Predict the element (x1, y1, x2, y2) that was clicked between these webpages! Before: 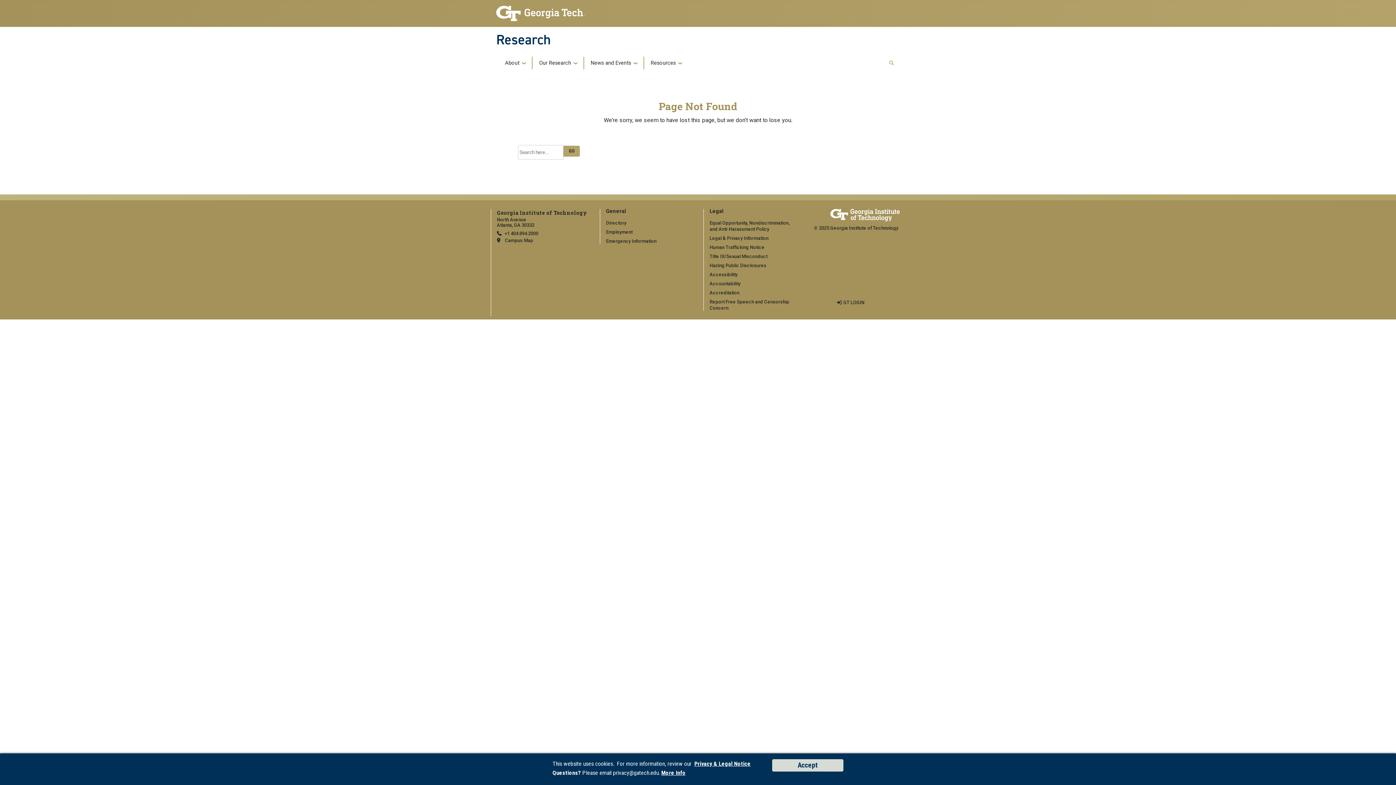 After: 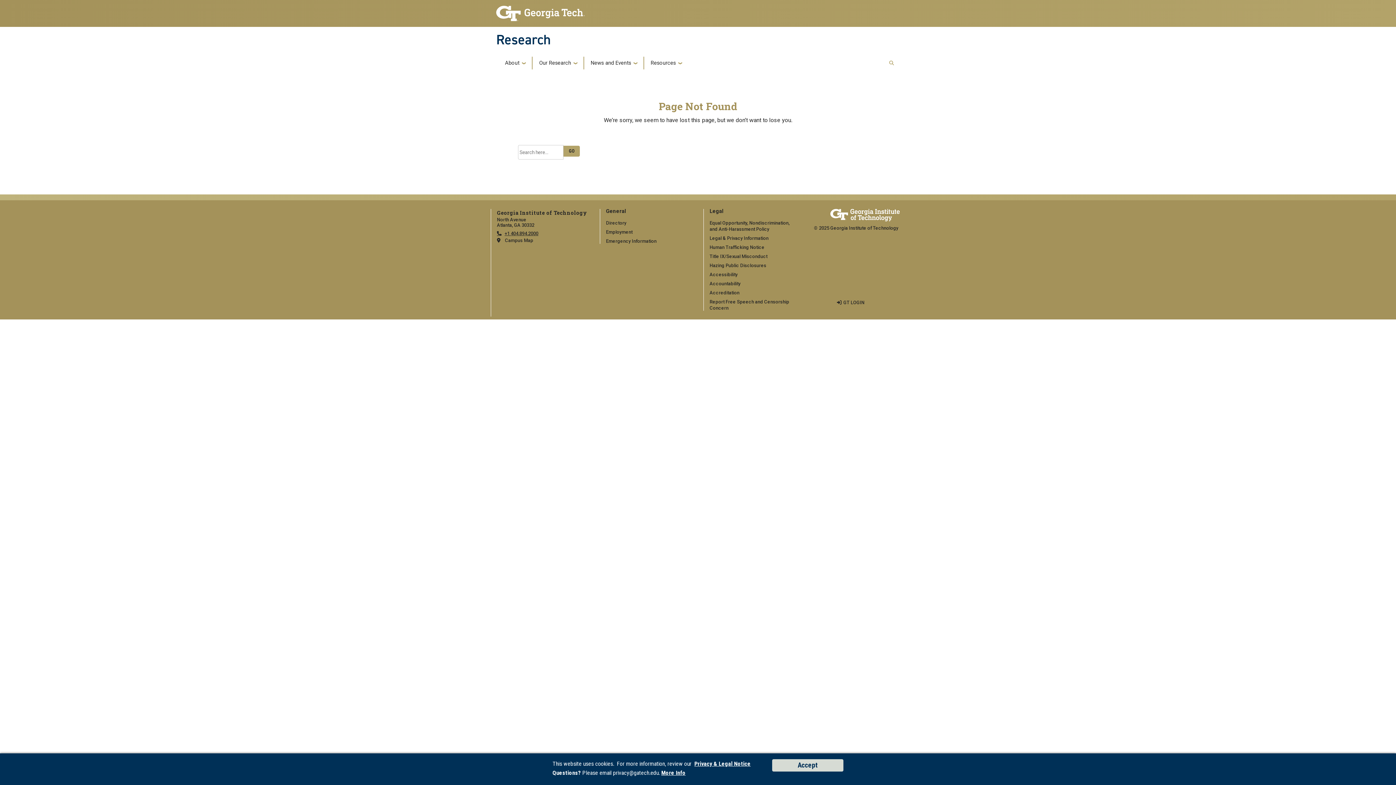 Action: bbox: (497, 231, 538, 236) label: telephone